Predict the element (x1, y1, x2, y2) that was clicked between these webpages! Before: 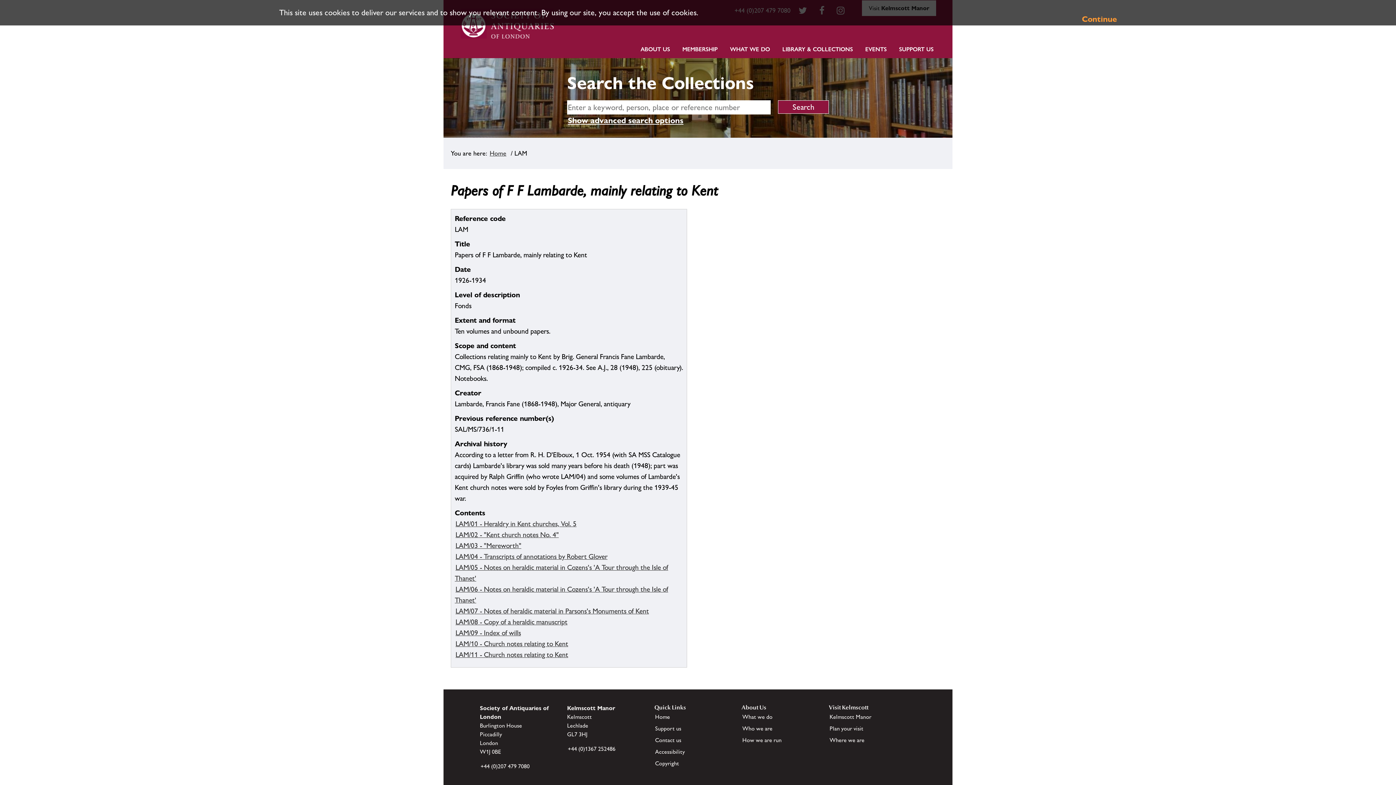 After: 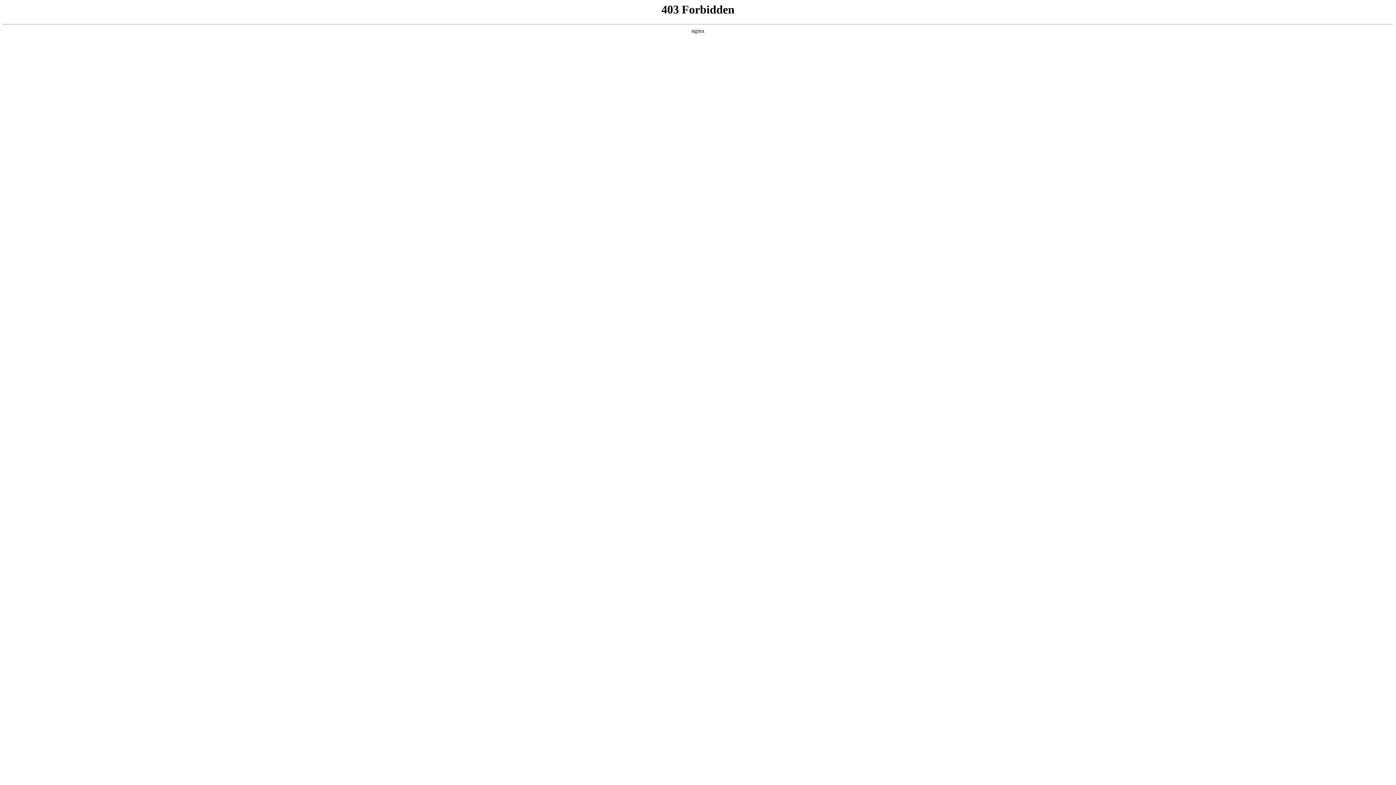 Action: bbox: (896, 41, 936, 58) label: SUPPORT US